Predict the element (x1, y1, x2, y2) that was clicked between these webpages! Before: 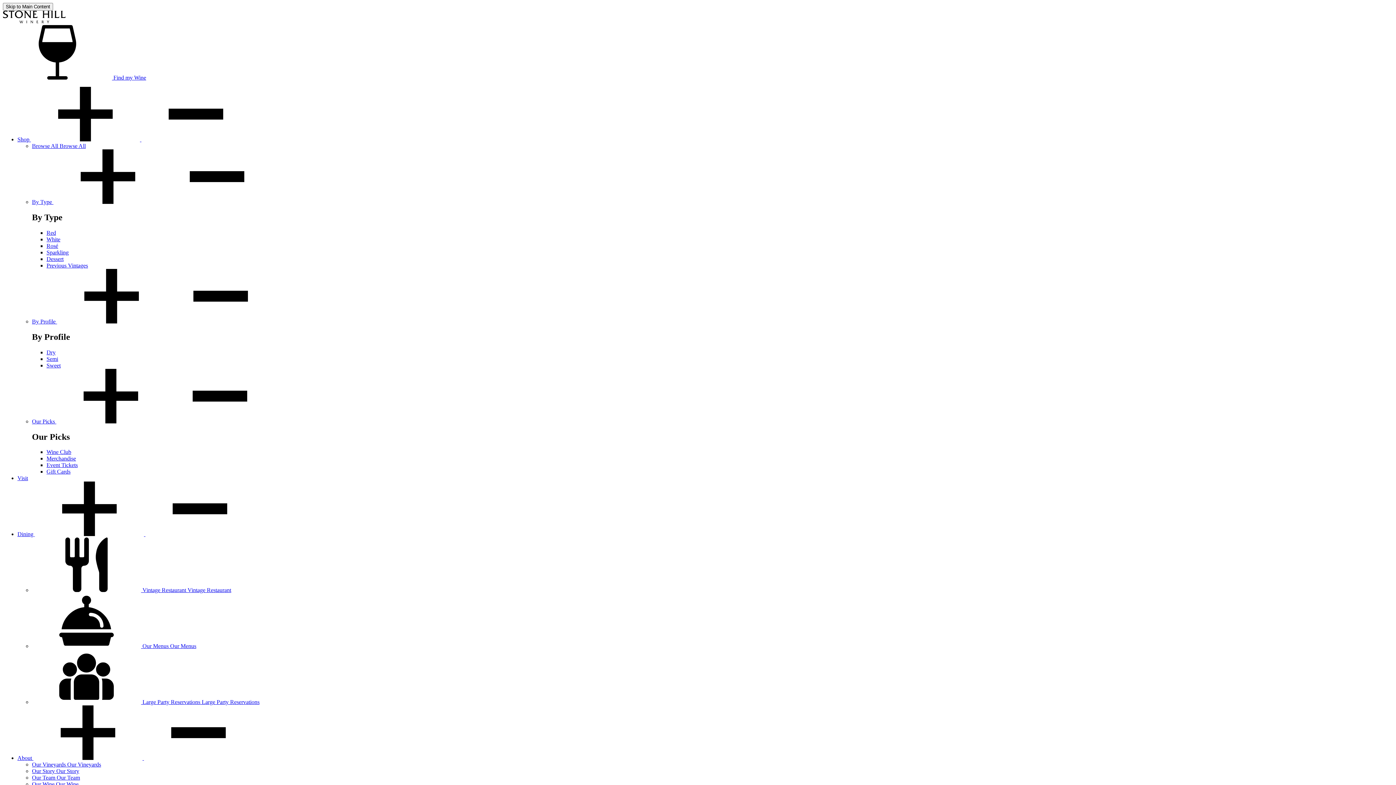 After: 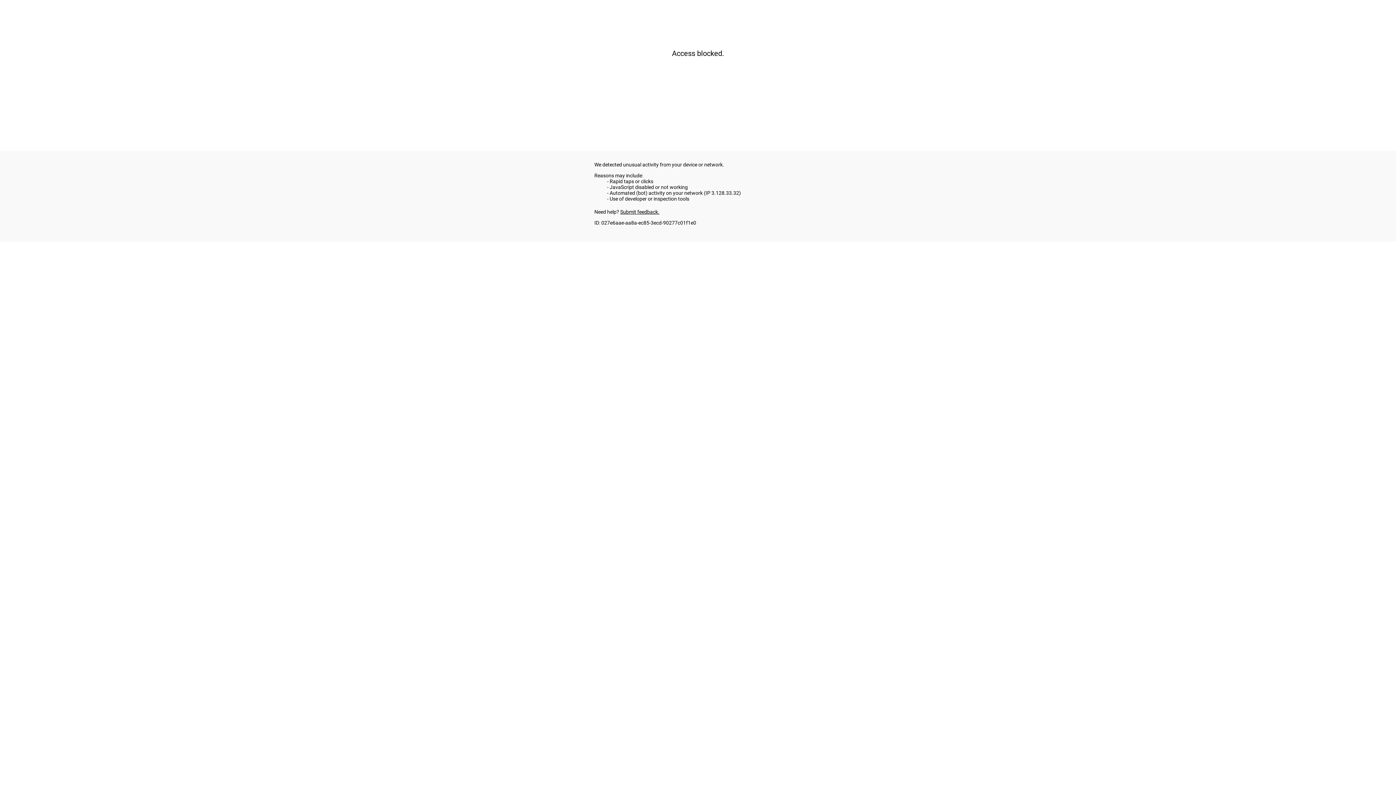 Action: bbox: (46, 468, 70, 475) label: Gift Cards